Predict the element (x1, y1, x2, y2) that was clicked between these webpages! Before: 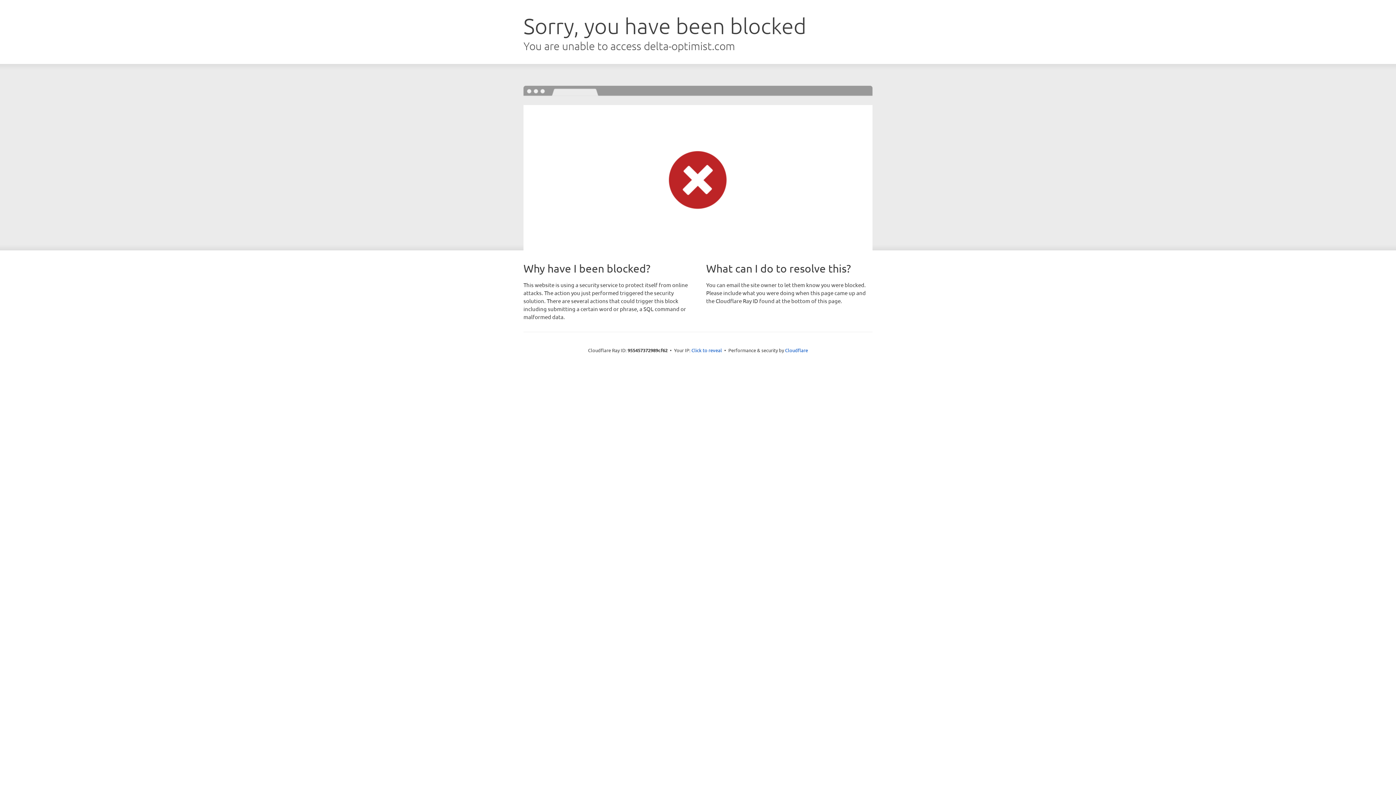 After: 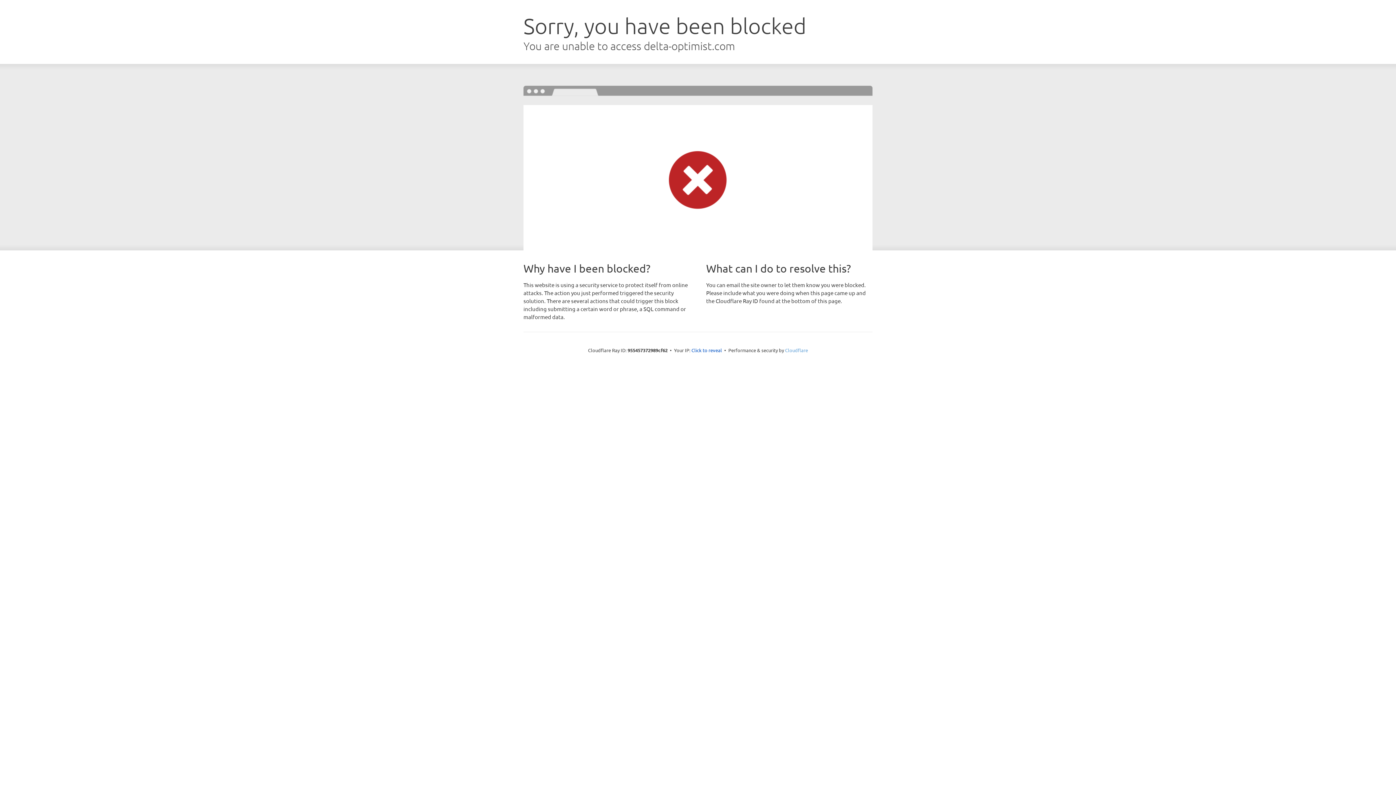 Action: label: Cloudflare bbox: (785, 347, 808, 353)